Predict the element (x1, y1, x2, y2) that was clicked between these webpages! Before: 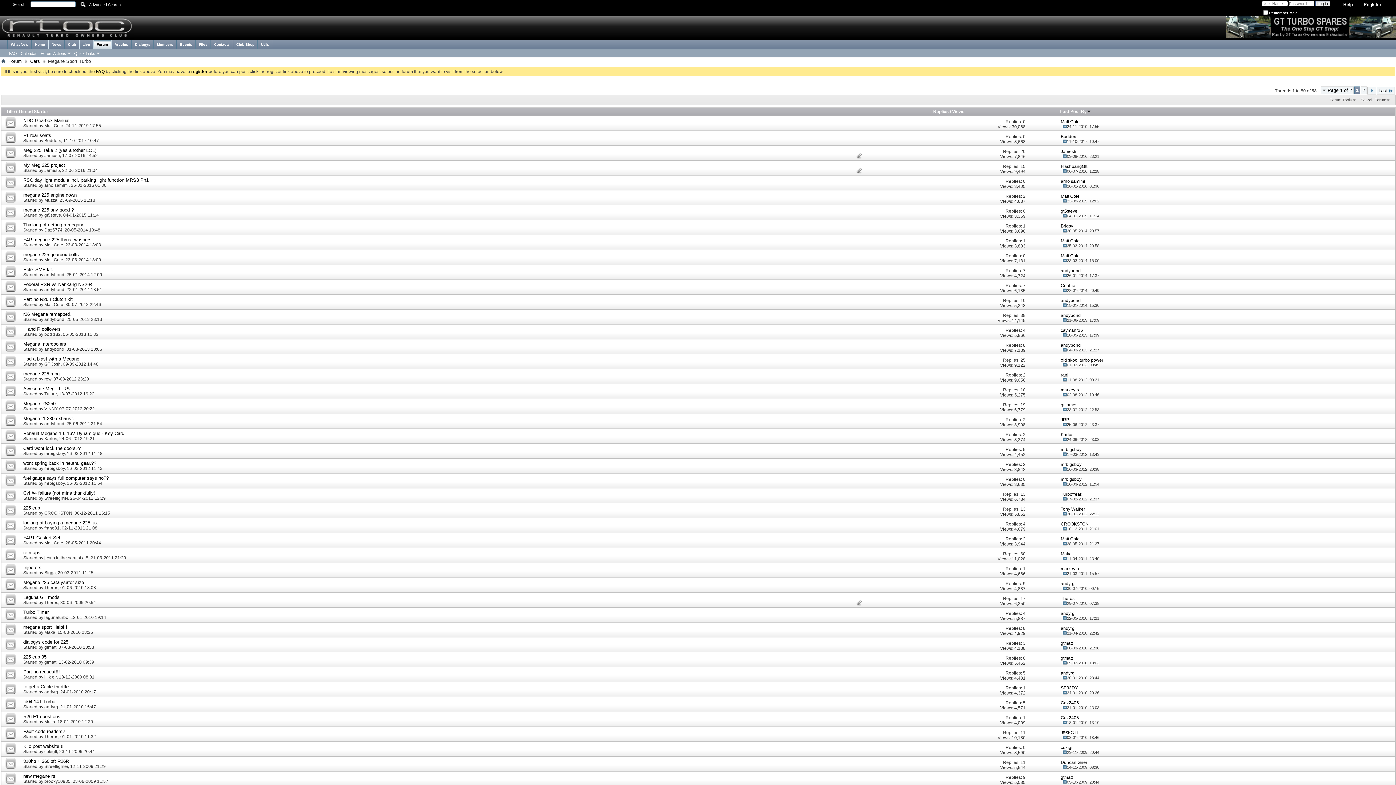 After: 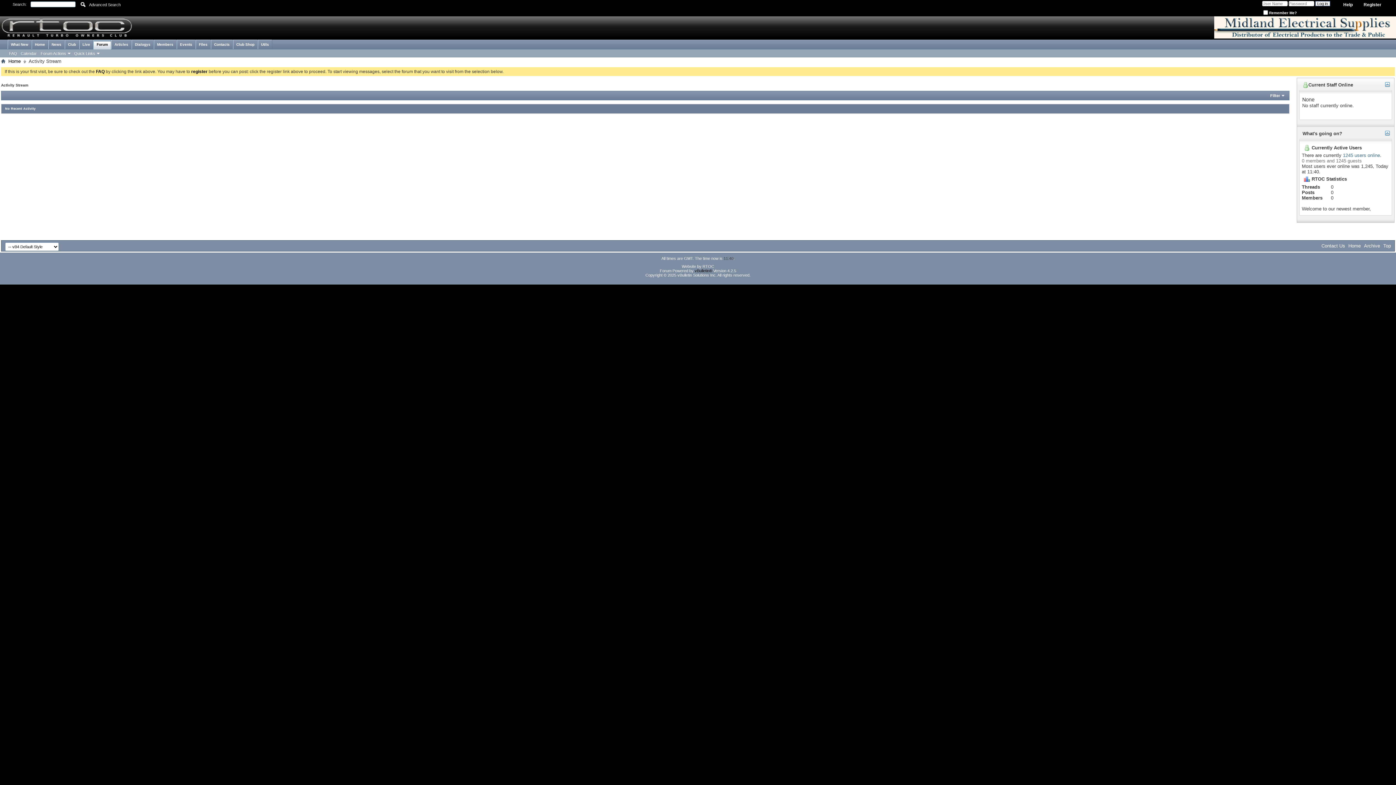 Action: bbox: (1, 58, 5, 64)